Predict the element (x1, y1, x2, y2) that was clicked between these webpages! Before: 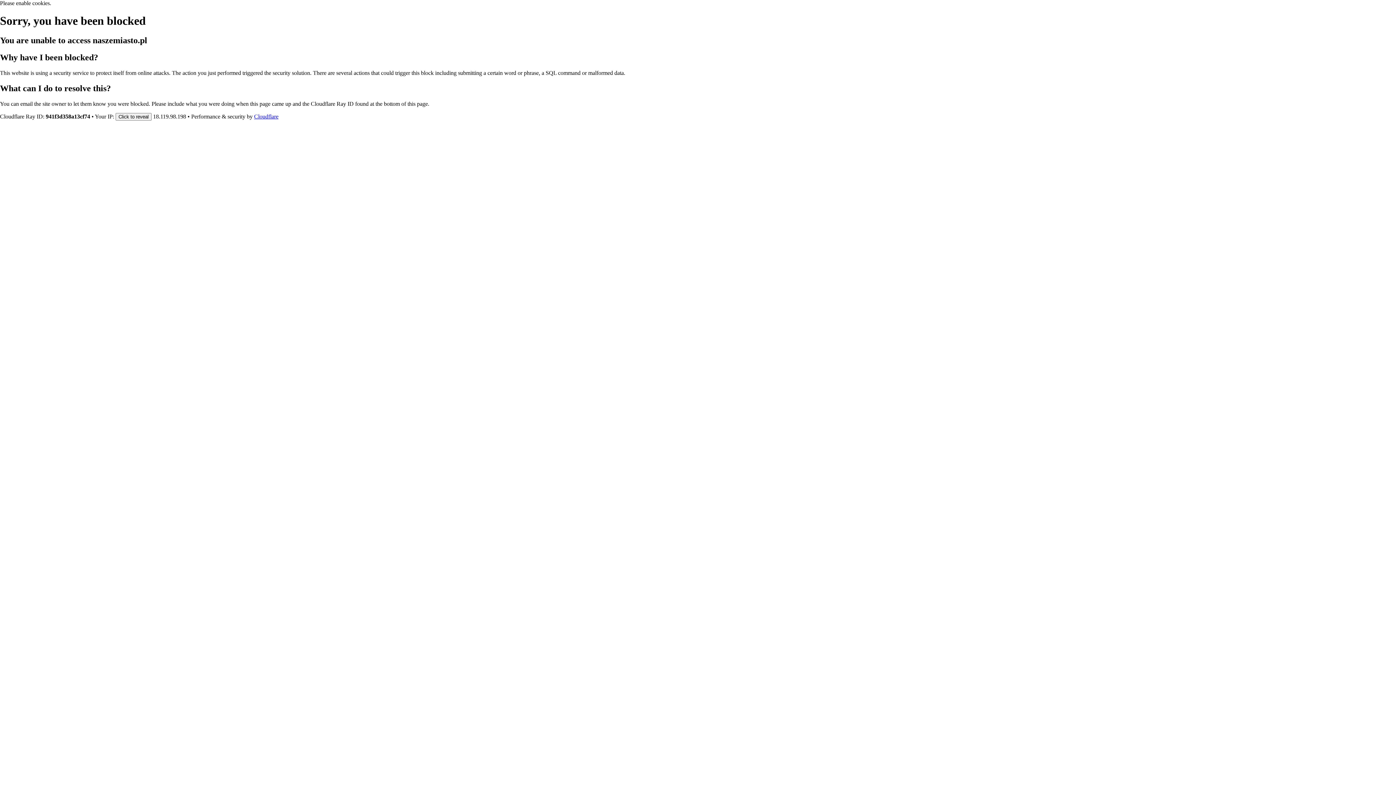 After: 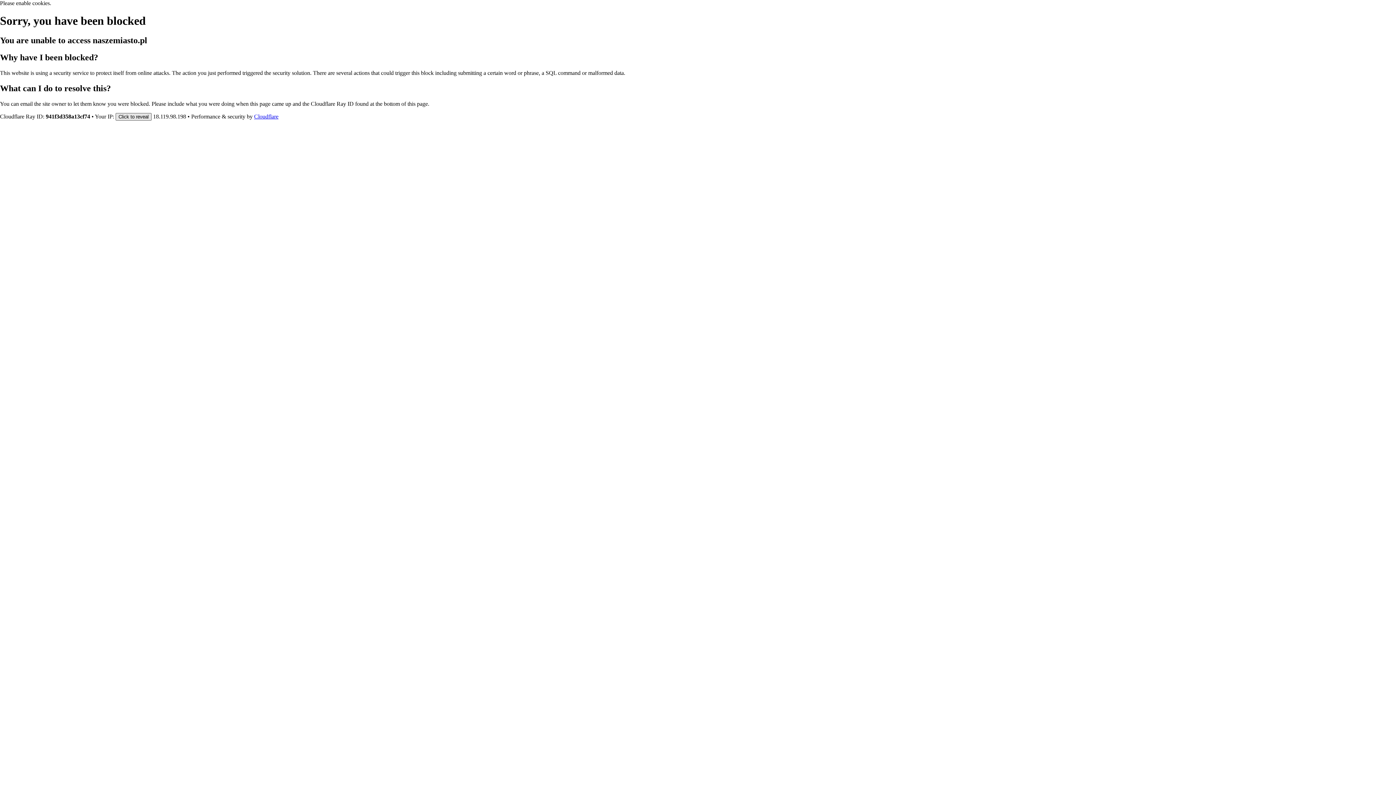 Action: label: Click to reveal bbox: (115, 112, 151, 120)